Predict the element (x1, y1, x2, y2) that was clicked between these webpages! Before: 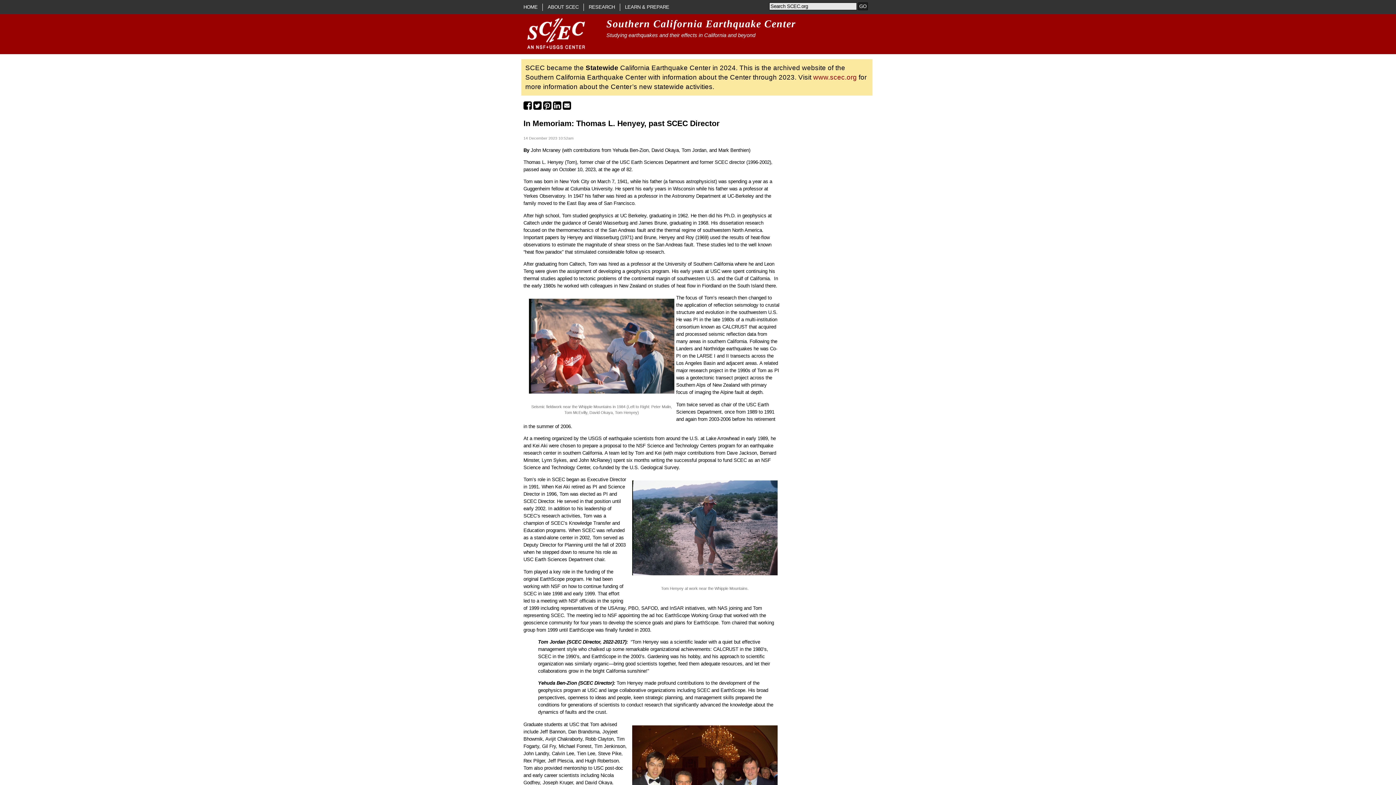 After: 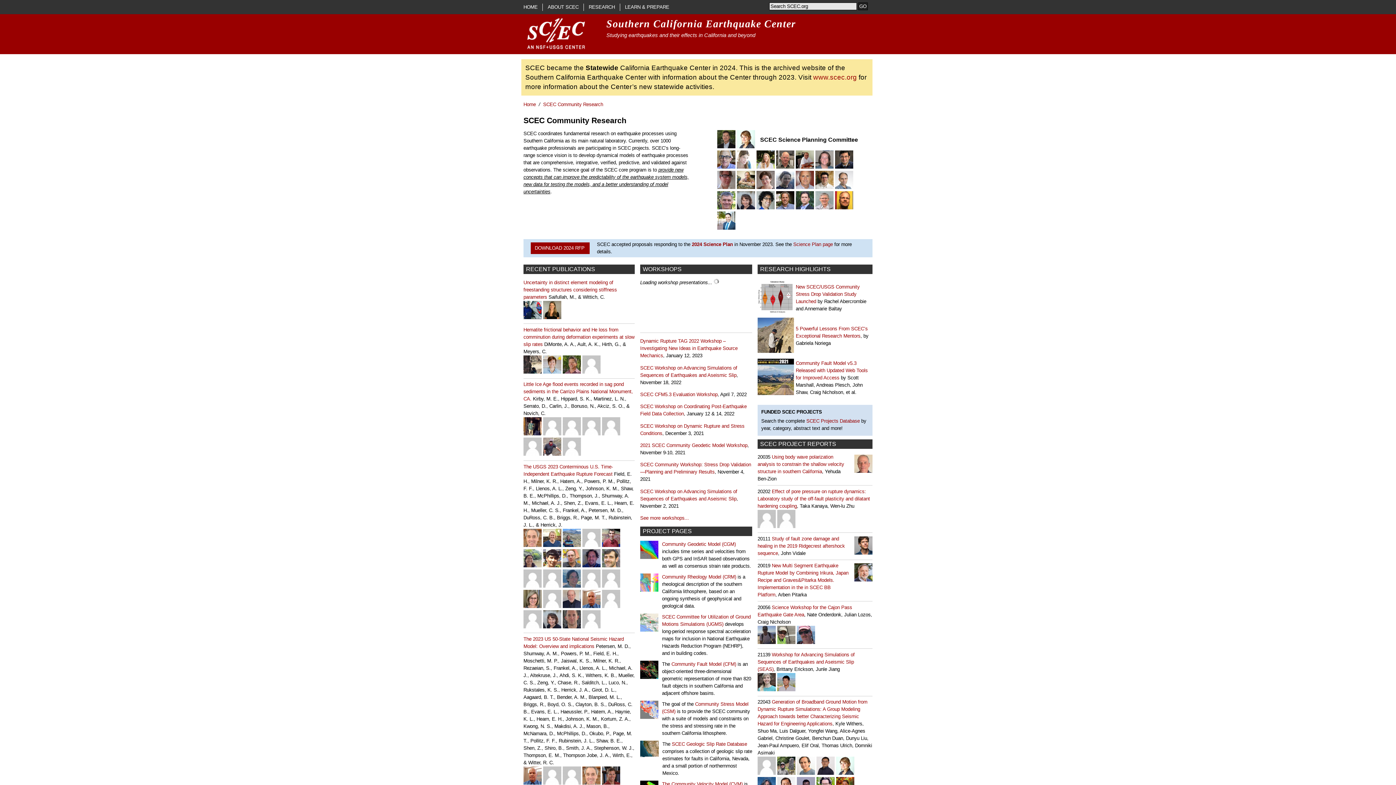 Action: bbox: (583, 3, 620, 10) label: RESEARCH